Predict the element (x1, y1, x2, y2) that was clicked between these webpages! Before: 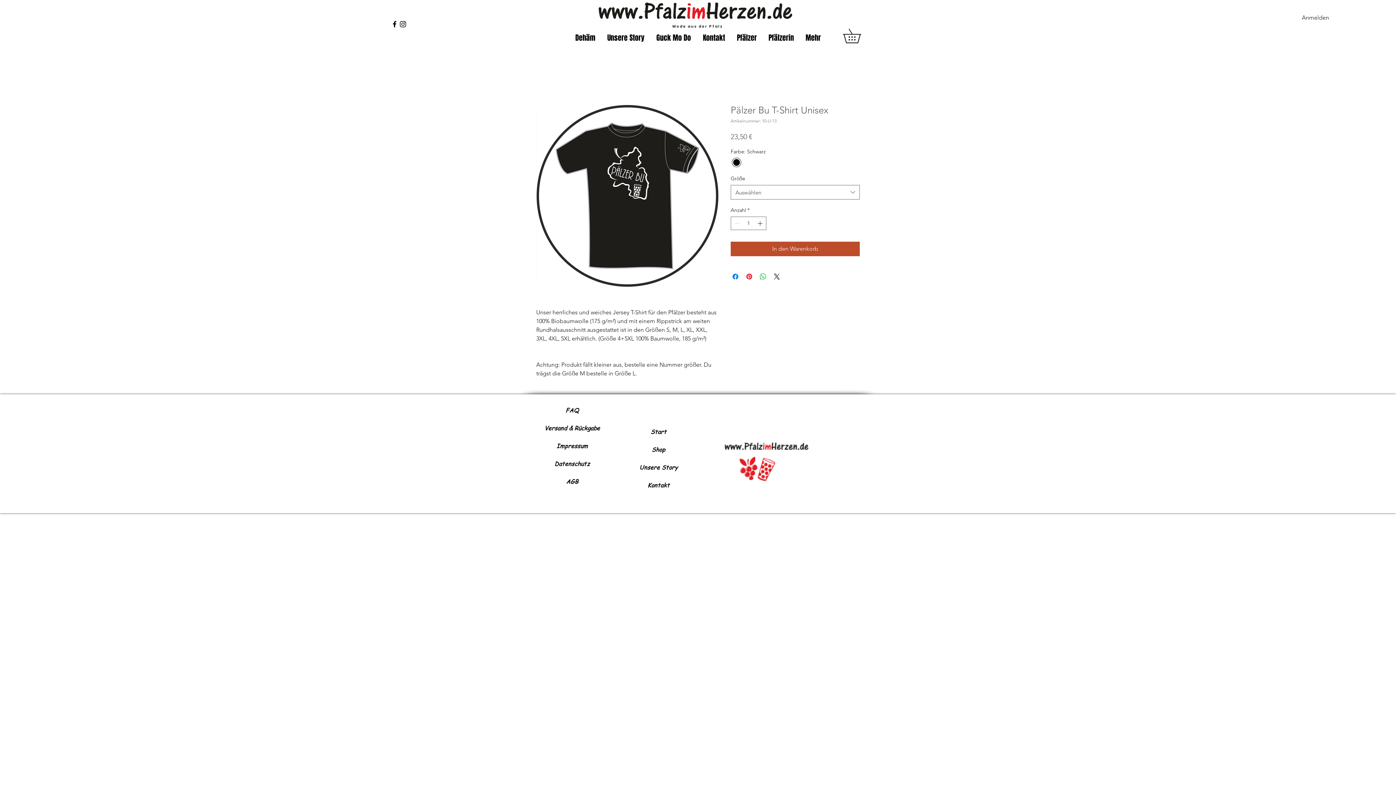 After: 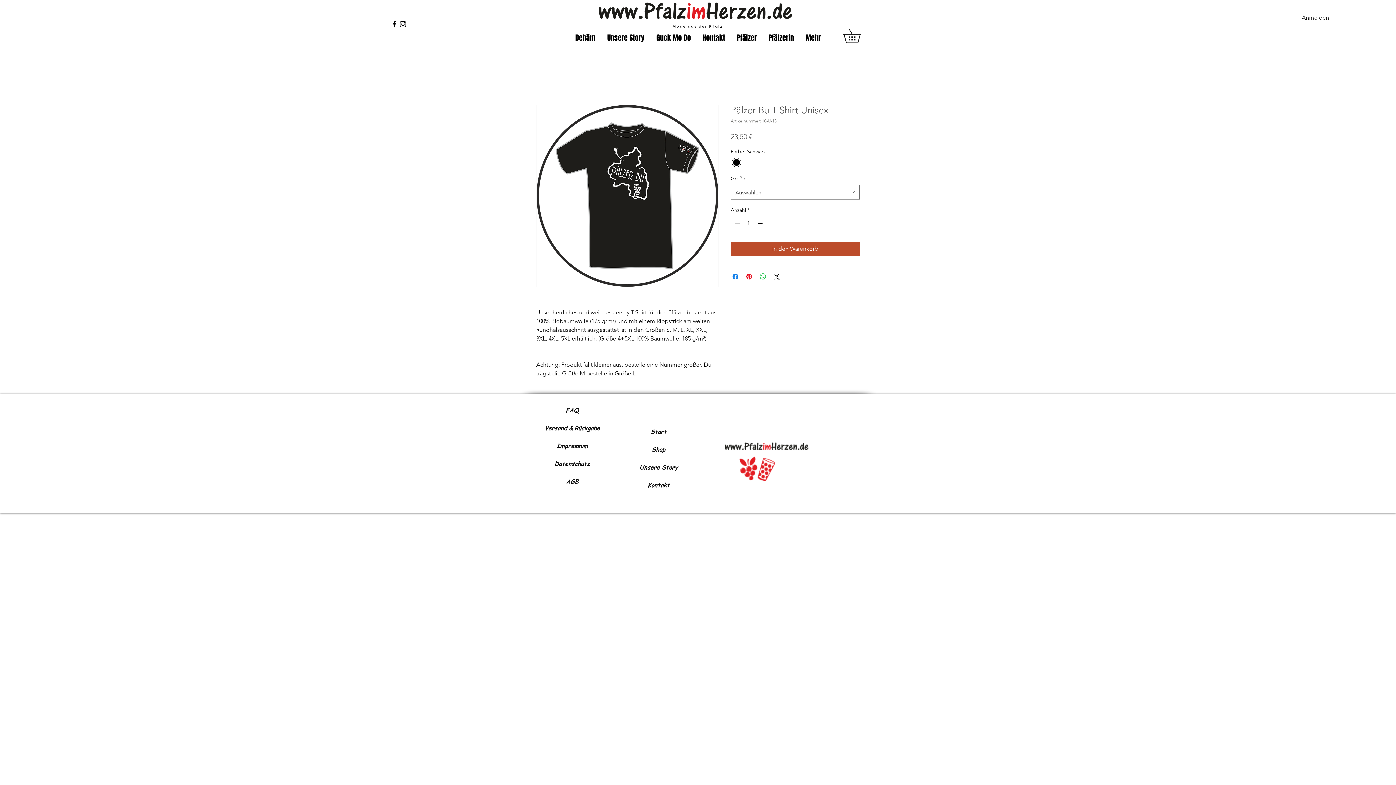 Action: bbox: (756, 217, 765, 229) label: Increment